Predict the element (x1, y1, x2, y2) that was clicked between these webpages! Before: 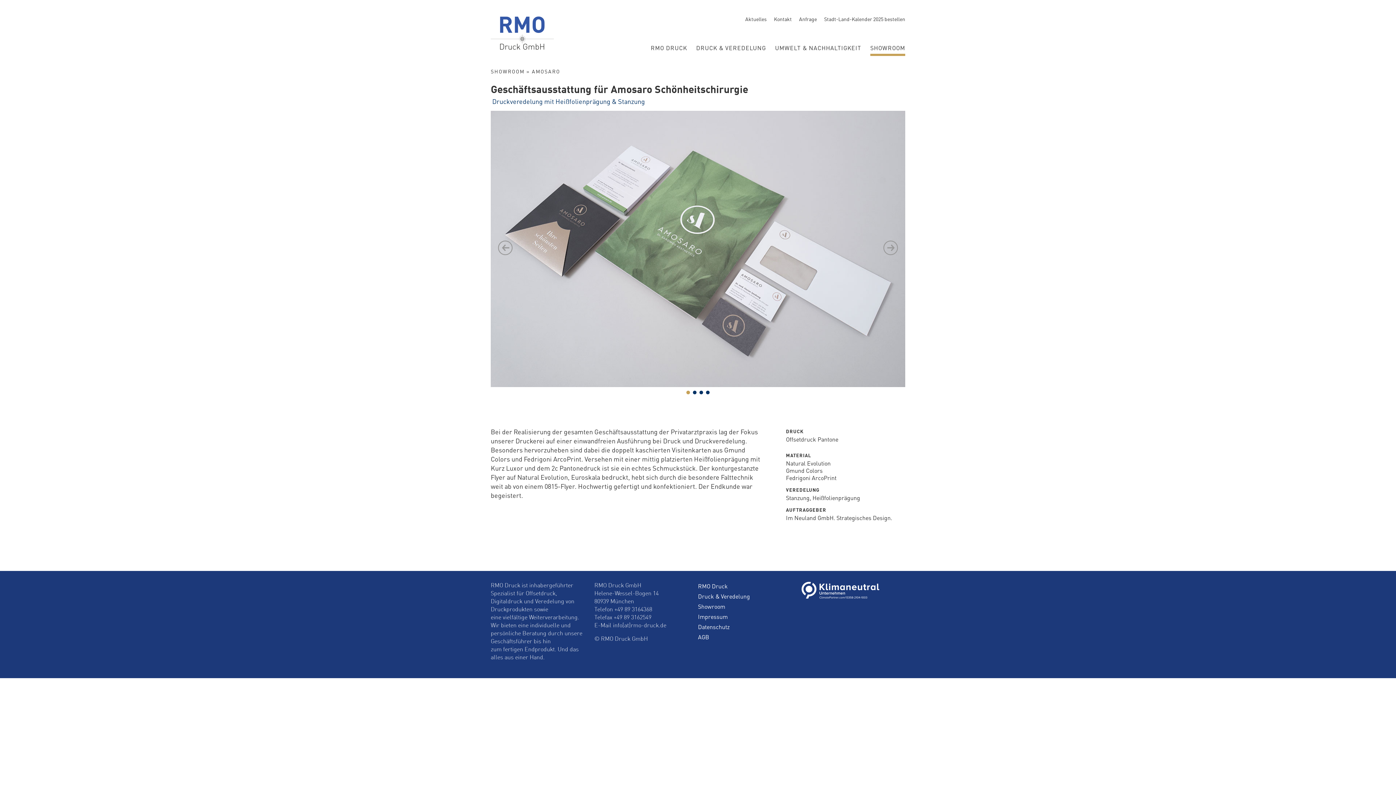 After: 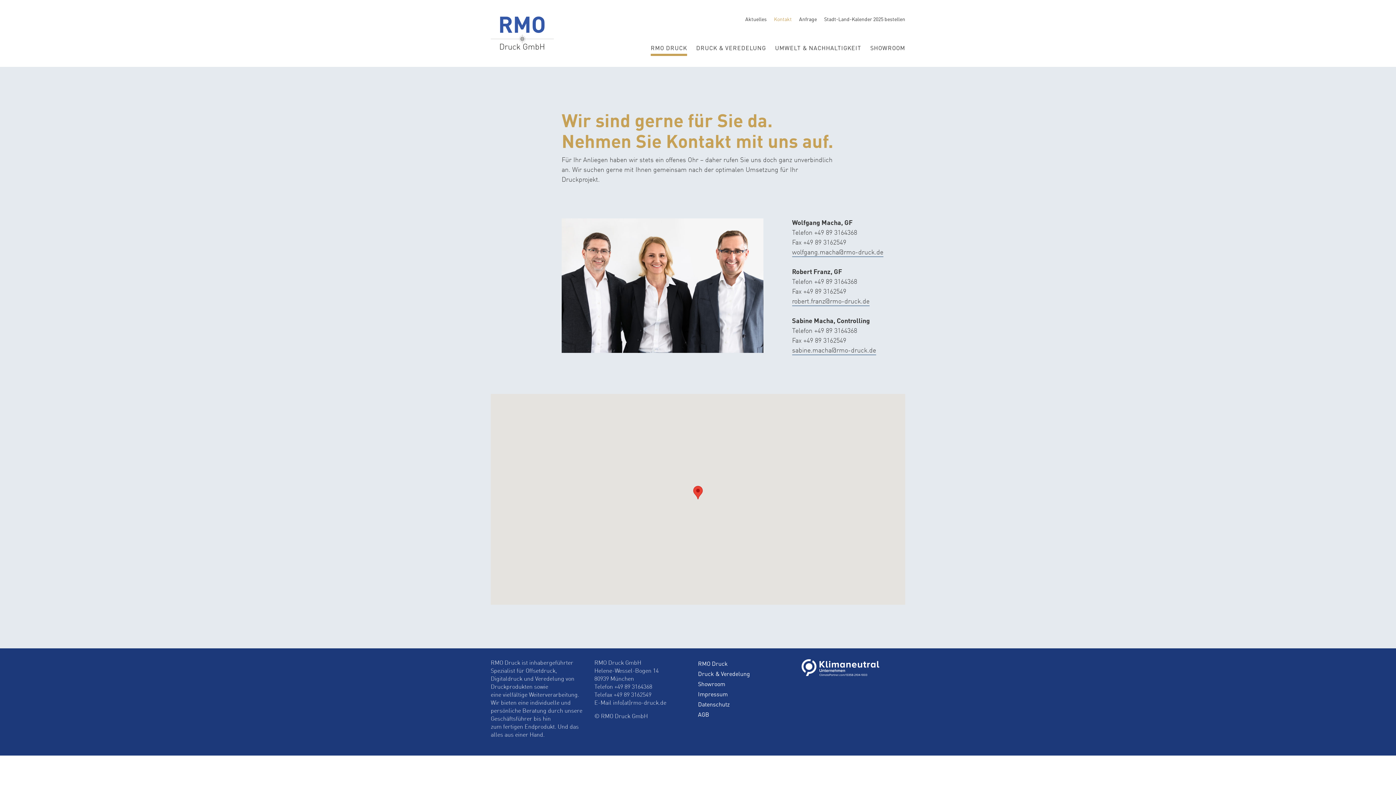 Action: label: Kontakt bbox: (774, 15, 792, 22)